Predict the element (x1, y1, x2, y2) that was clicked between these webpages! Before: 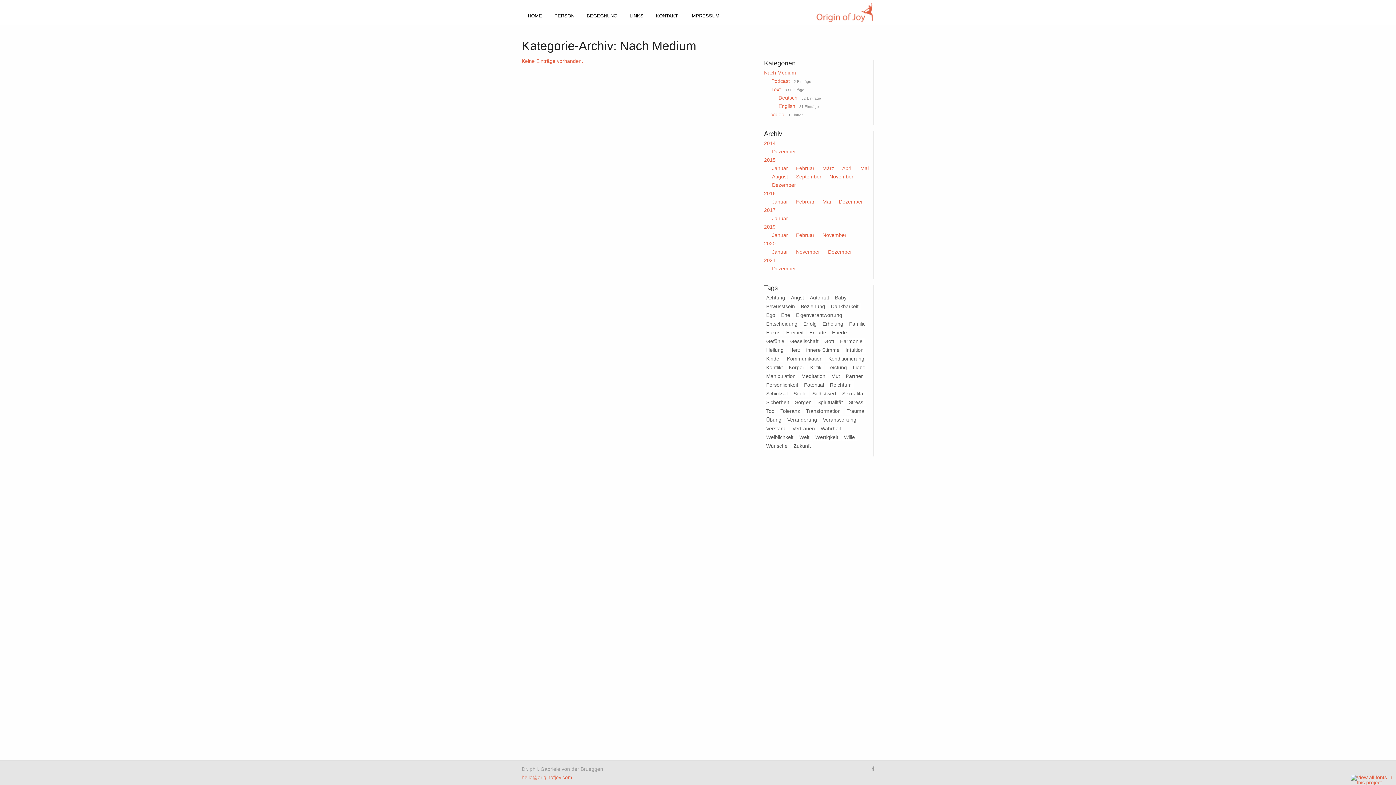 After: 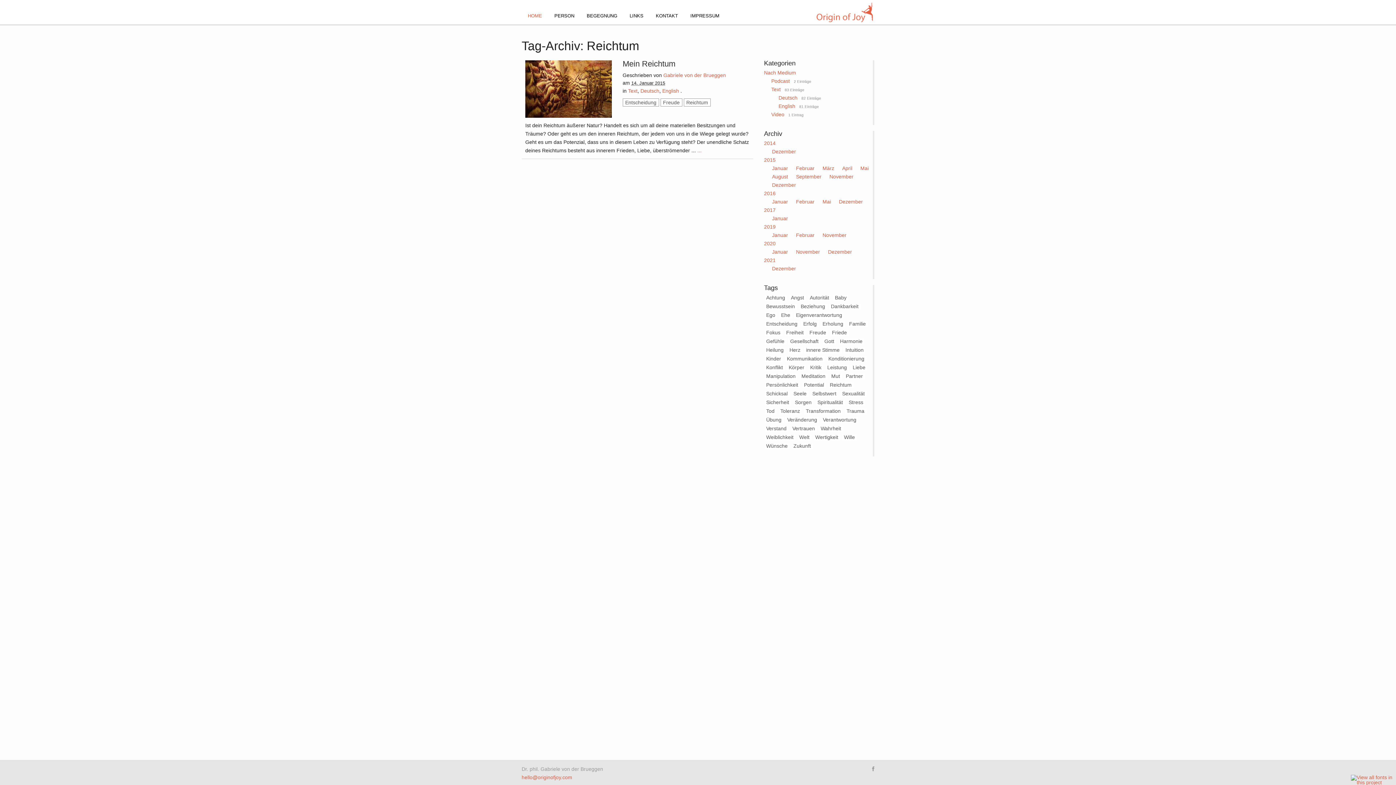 Action: label: Reichtum bbox: (827, 381, 854, 388)